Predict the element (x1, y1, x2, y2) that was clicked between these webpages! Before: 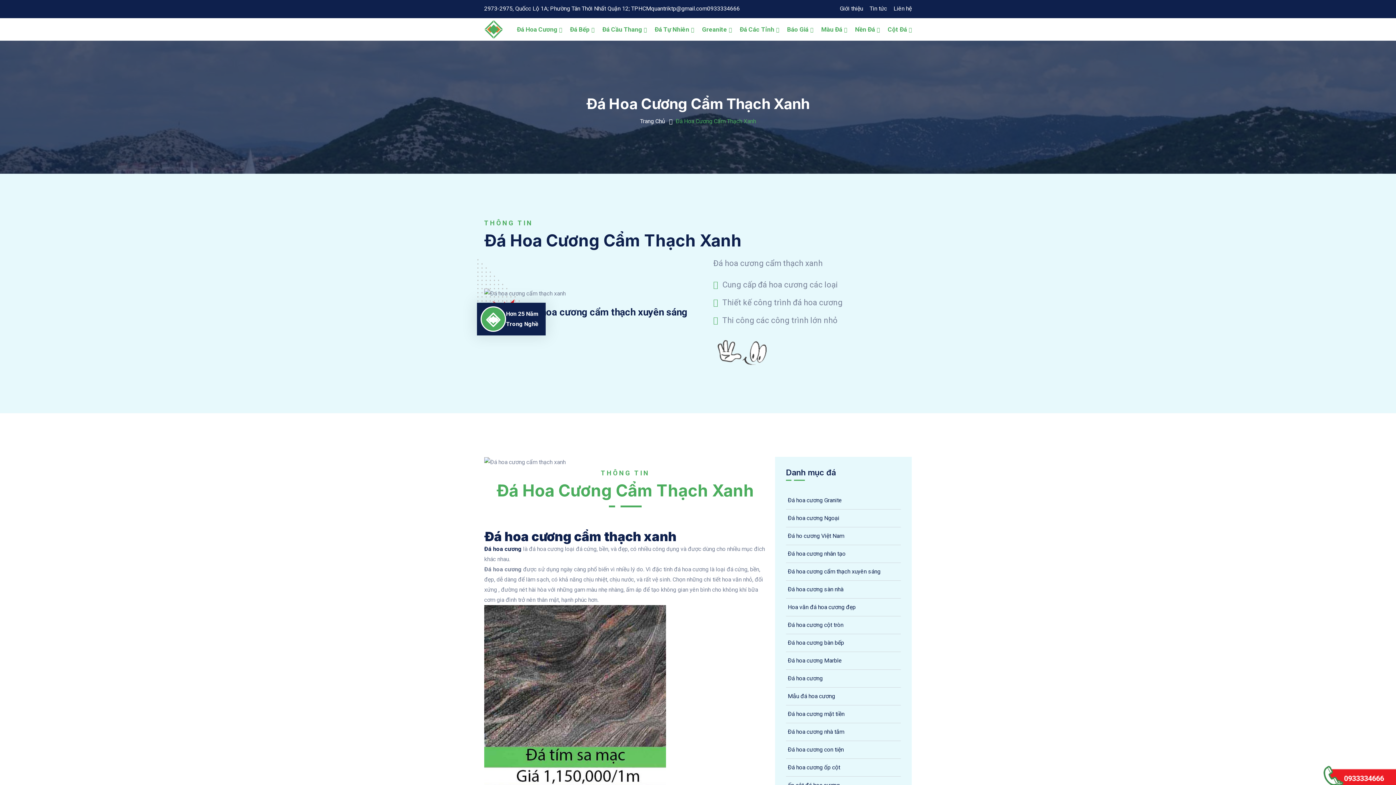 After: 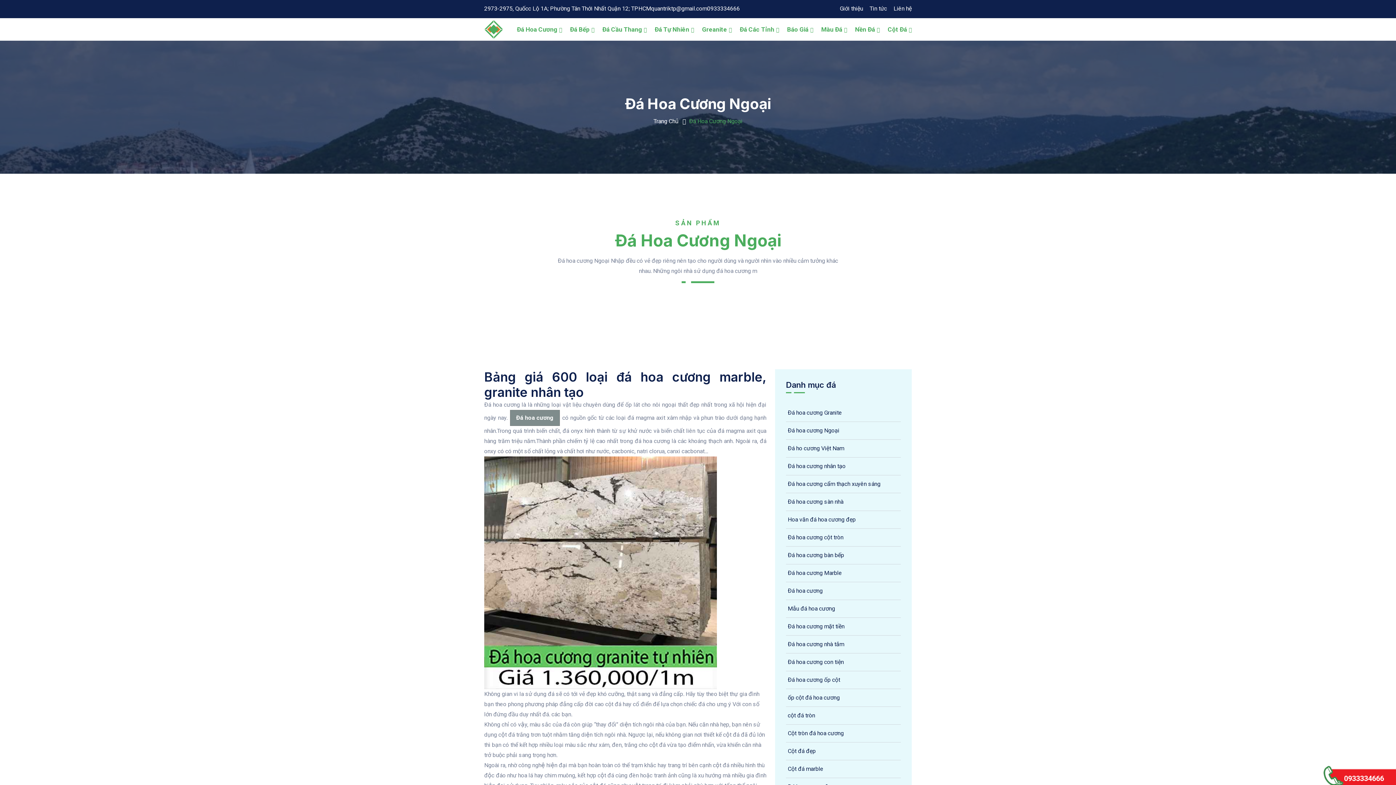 Action: bbox: (786, 509, 901, 527) label: Đá hoa cương Ngoại